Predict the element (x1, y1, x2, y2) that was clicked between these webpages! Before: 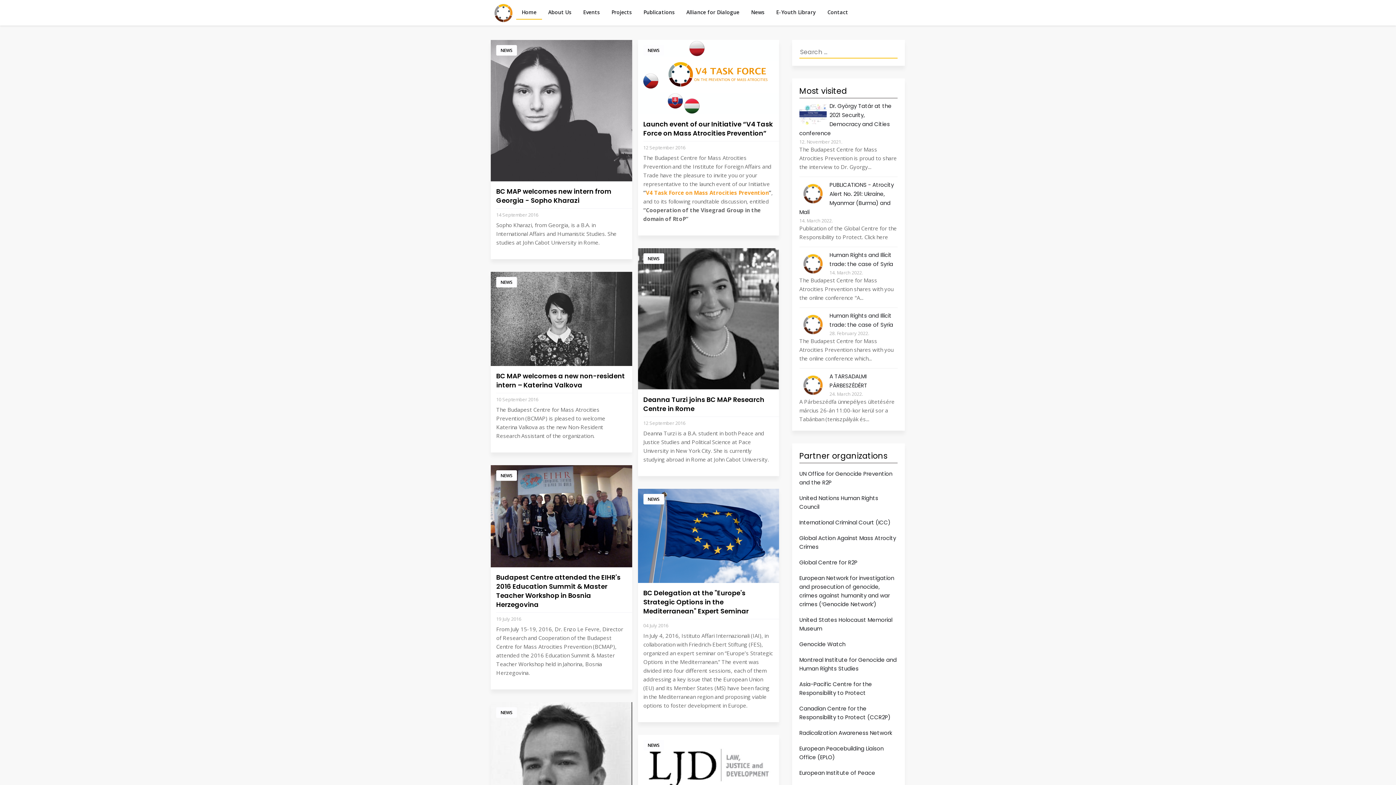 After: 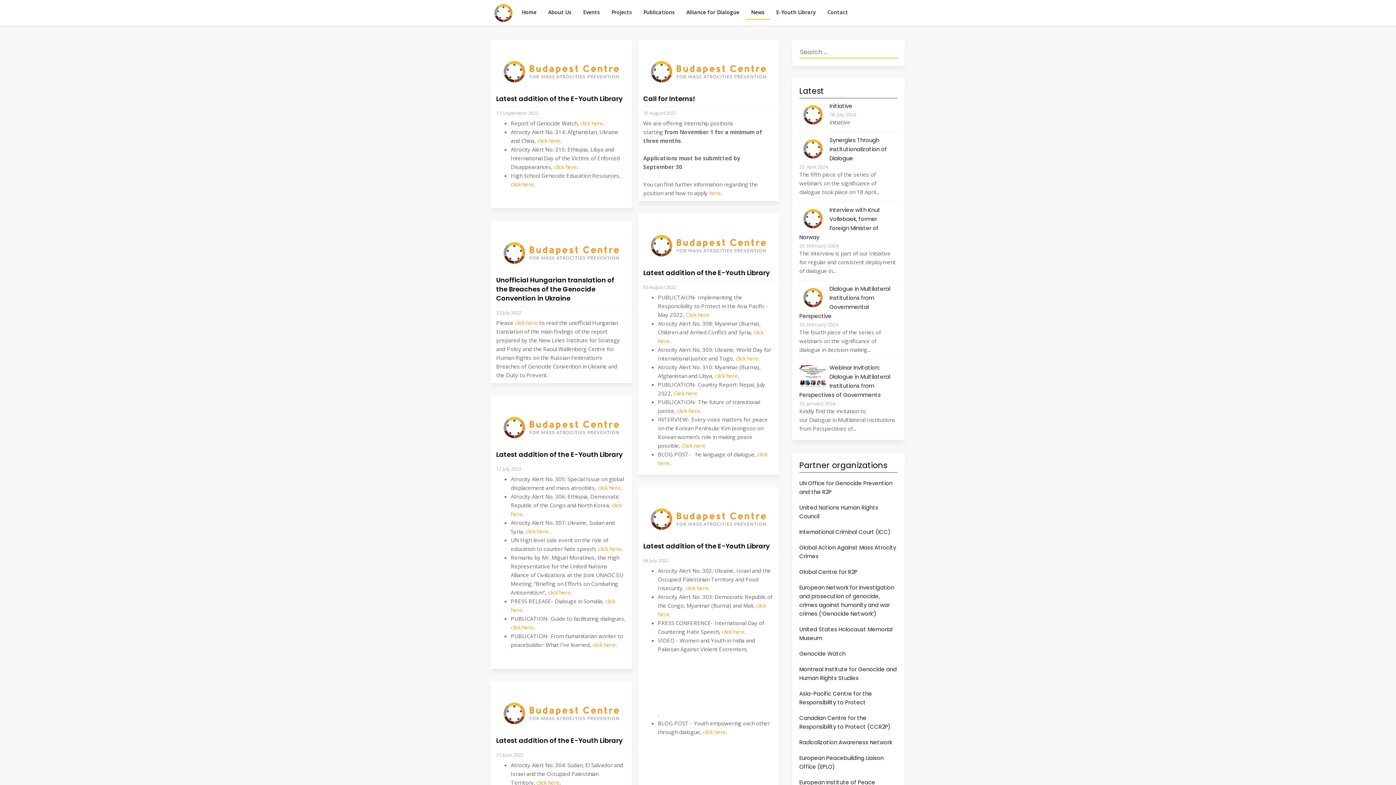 Action: bbox: (496, 45, 517, 55) label: NEWS